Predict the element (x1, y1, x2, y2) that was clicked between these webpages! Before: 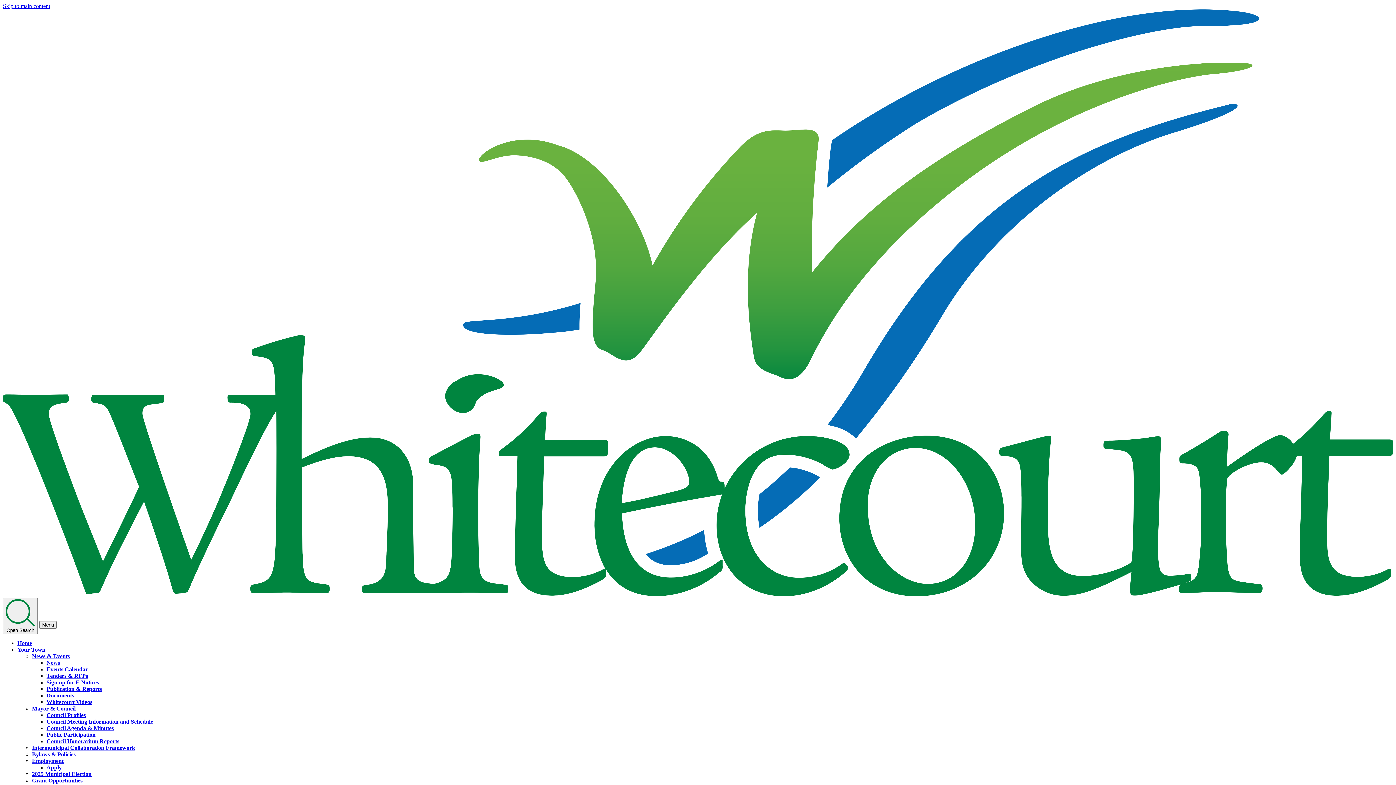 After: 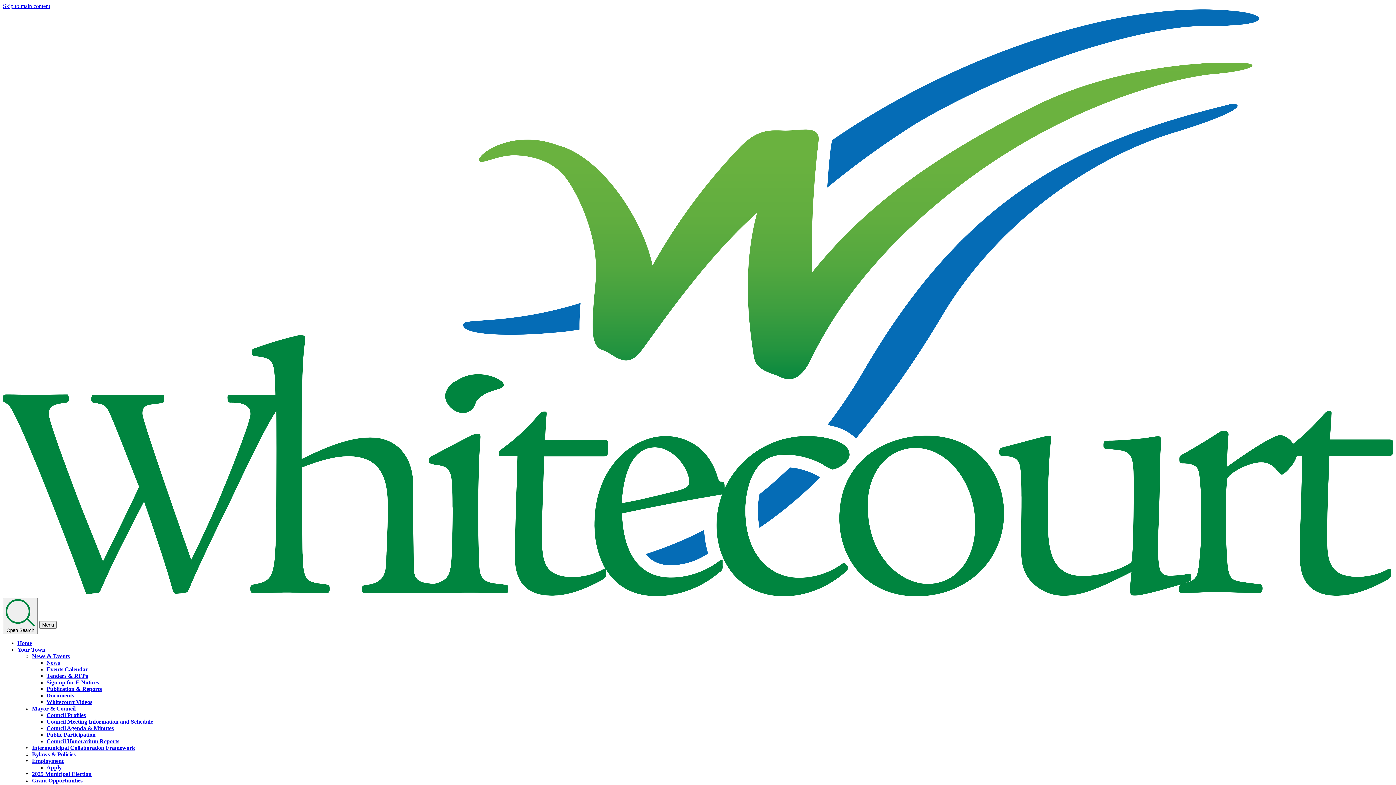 Action: bbox: (32, 653, 69, 659) label: News & Events